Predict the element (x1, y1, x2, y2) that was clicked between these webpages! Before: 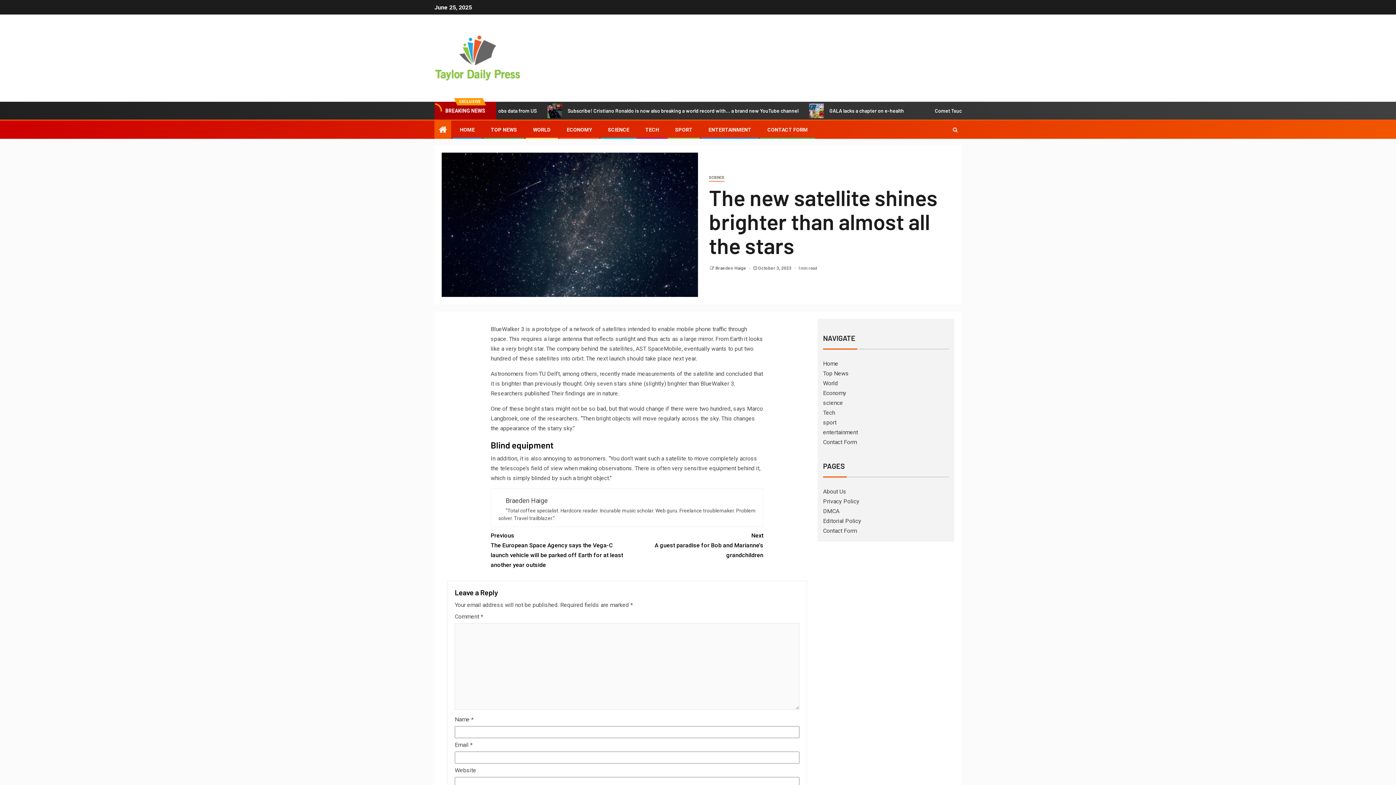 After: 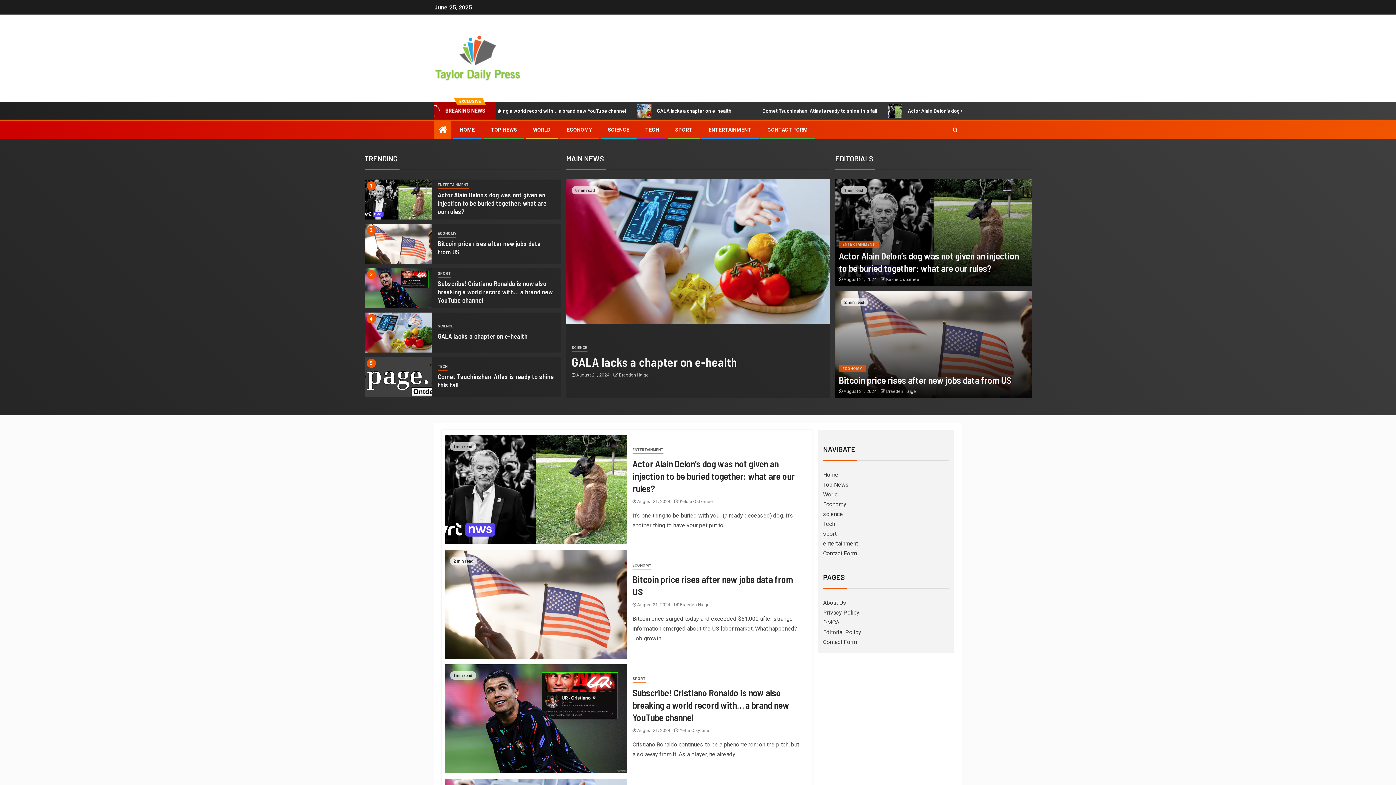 Action: bbox: (460, 126, 474, 132) label: HOME